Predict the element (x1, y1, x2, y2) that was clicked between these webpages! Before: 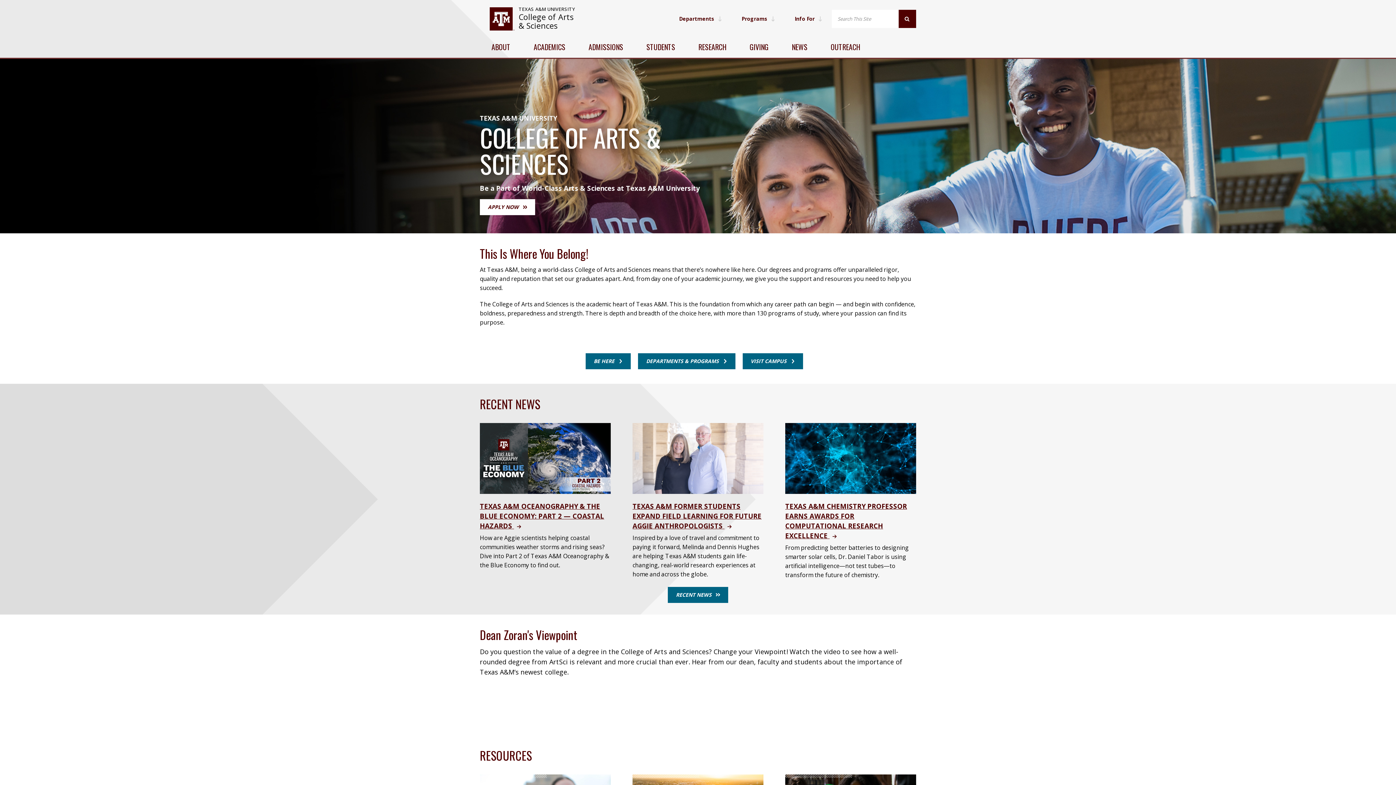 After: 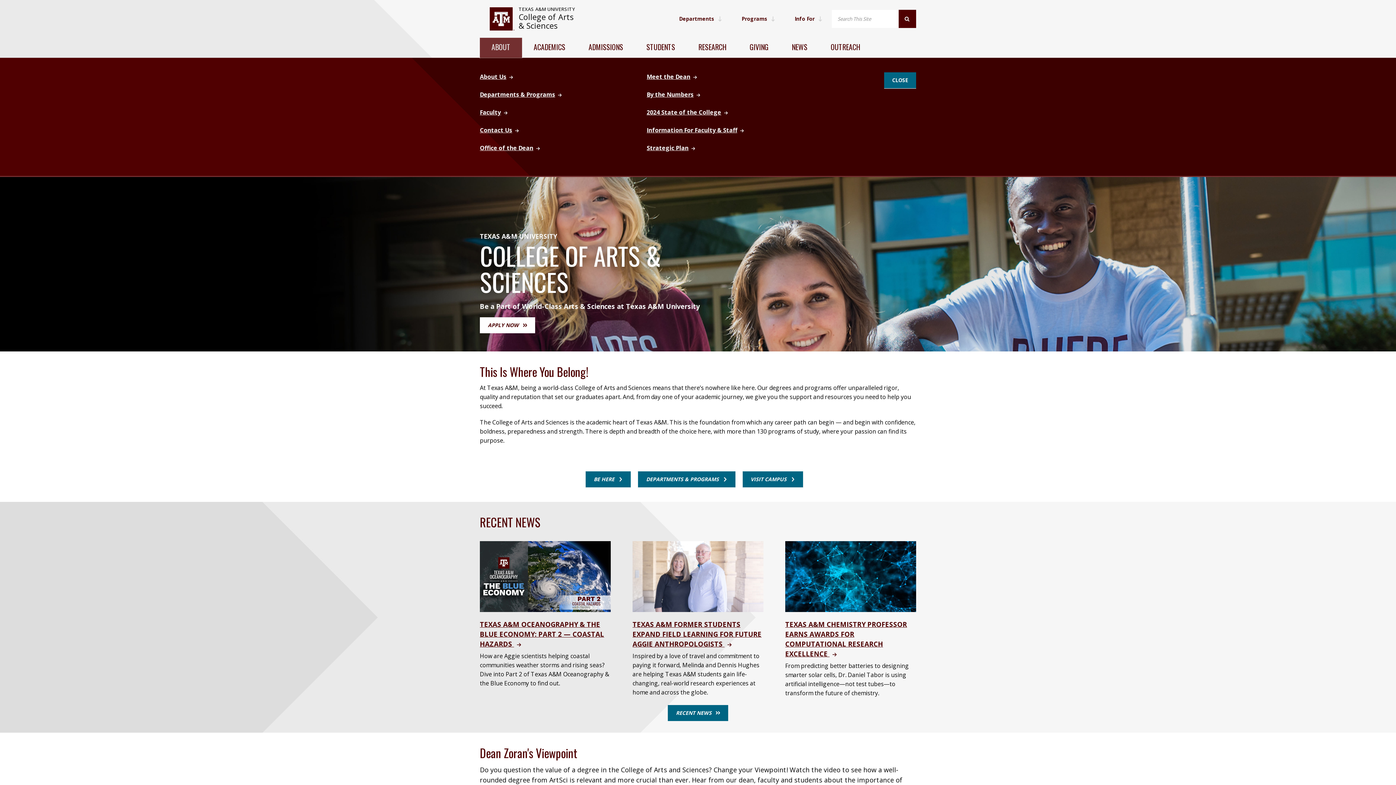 Action: bbox: (480, 37, 522, 57) label: ABOUT